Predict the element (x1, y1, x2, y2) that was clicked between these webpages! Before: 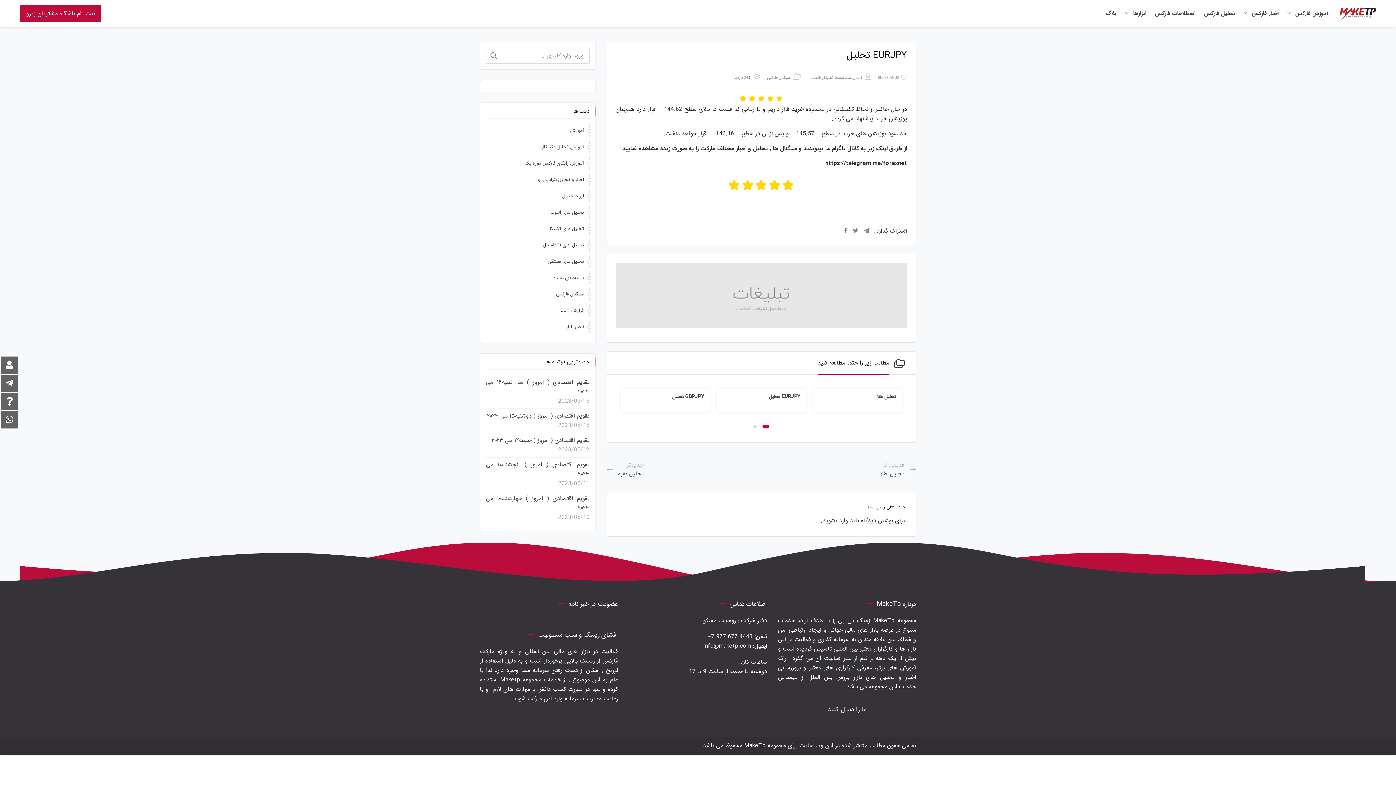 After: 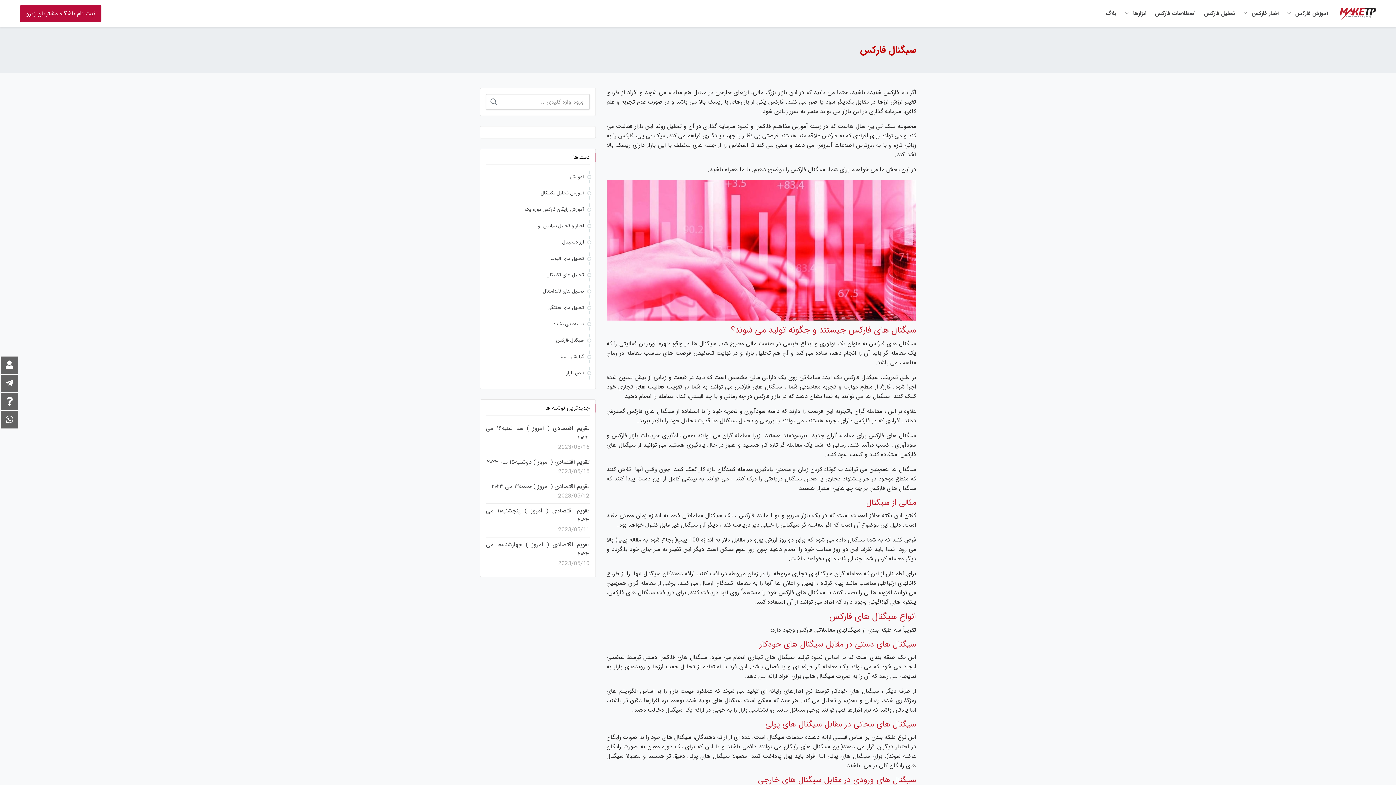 Action: label: سیگنال فارکس bbox: (556, 290, 584, 298)